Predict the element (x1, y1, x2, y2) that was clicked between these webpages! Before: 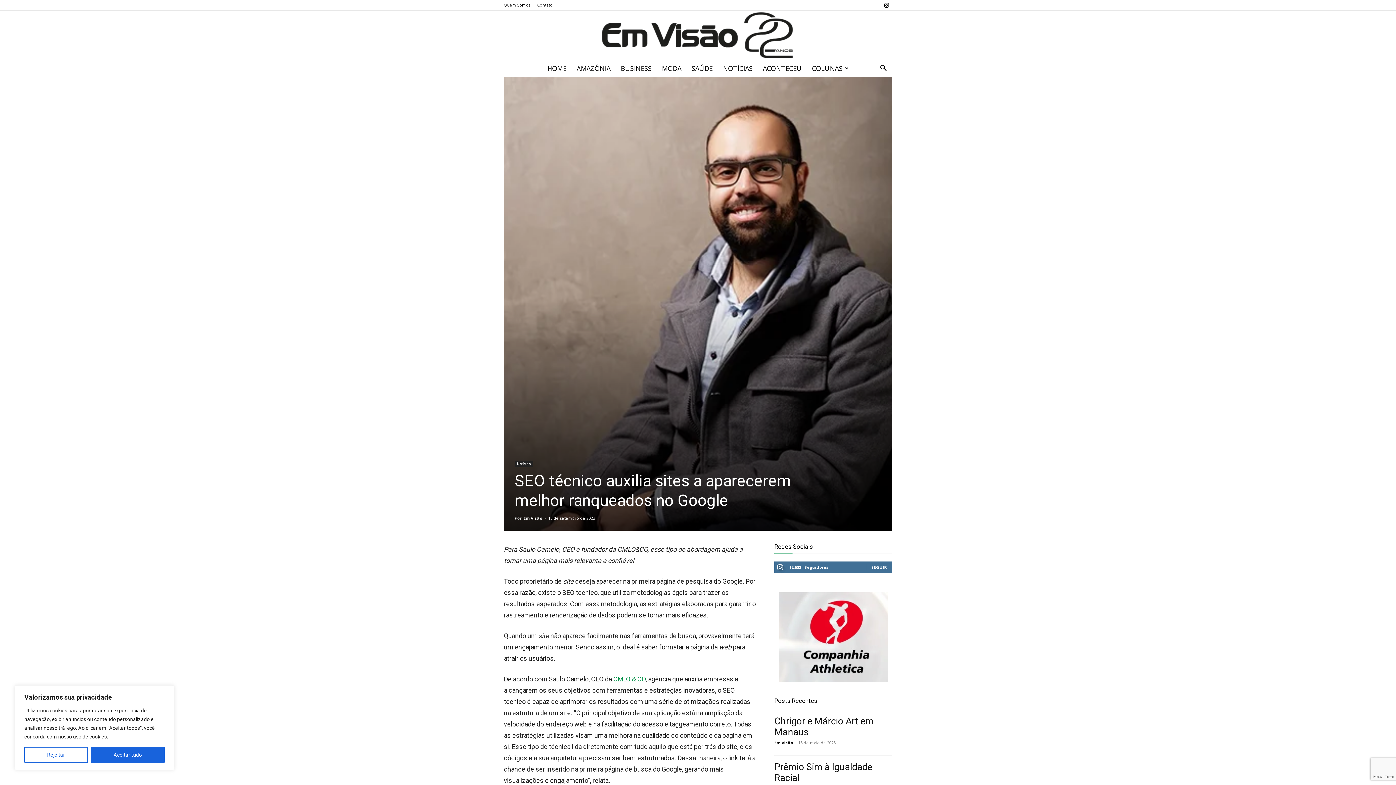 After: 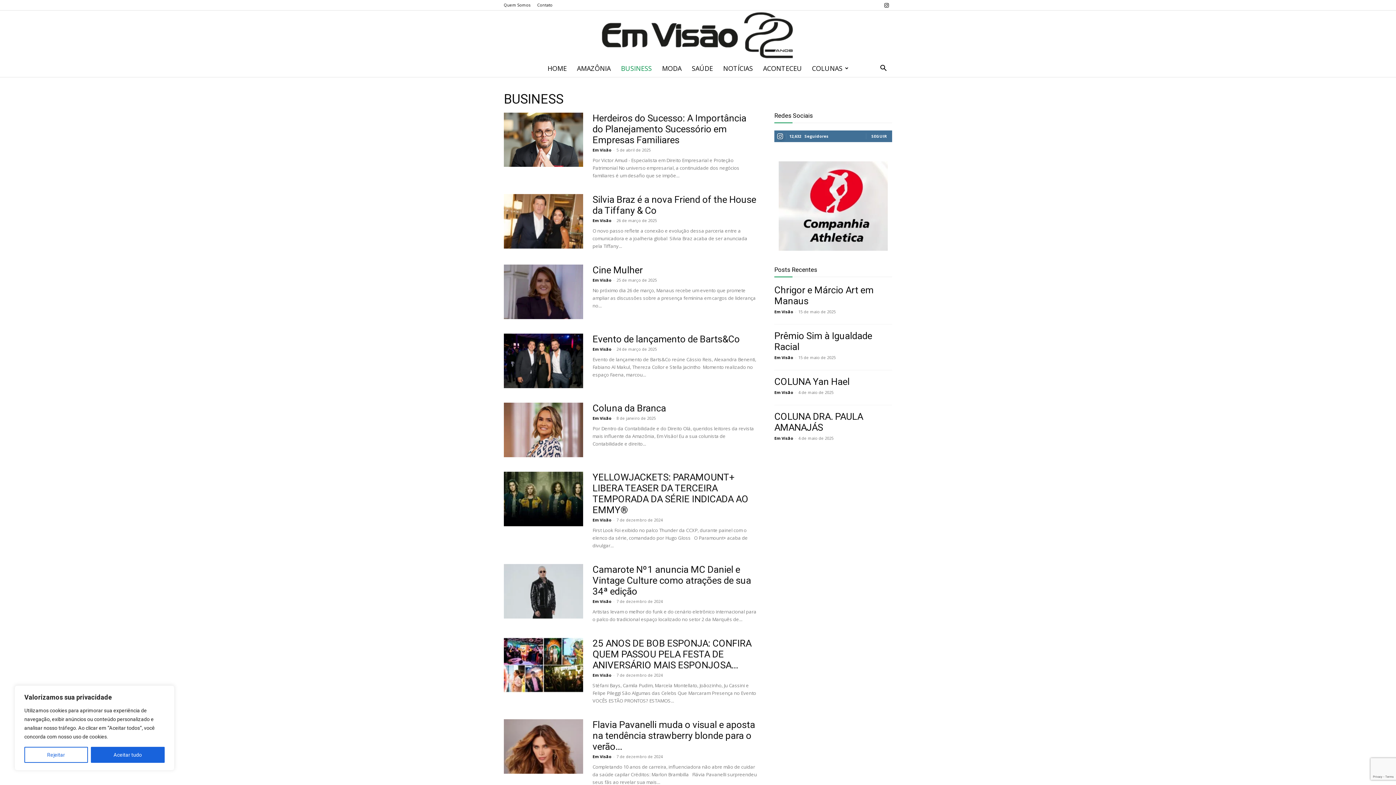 Action: label: BUSINESS bbox: (615, 59, 656, 77)